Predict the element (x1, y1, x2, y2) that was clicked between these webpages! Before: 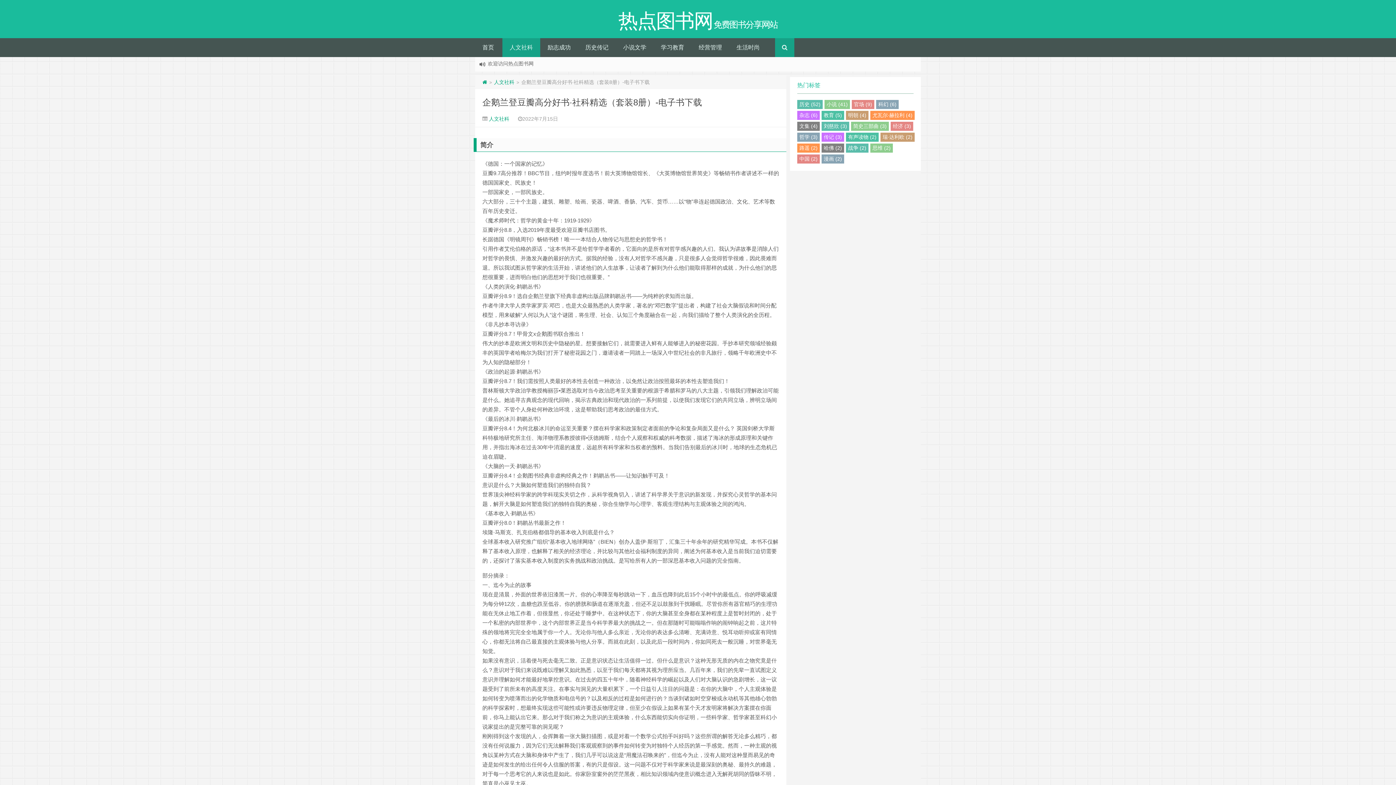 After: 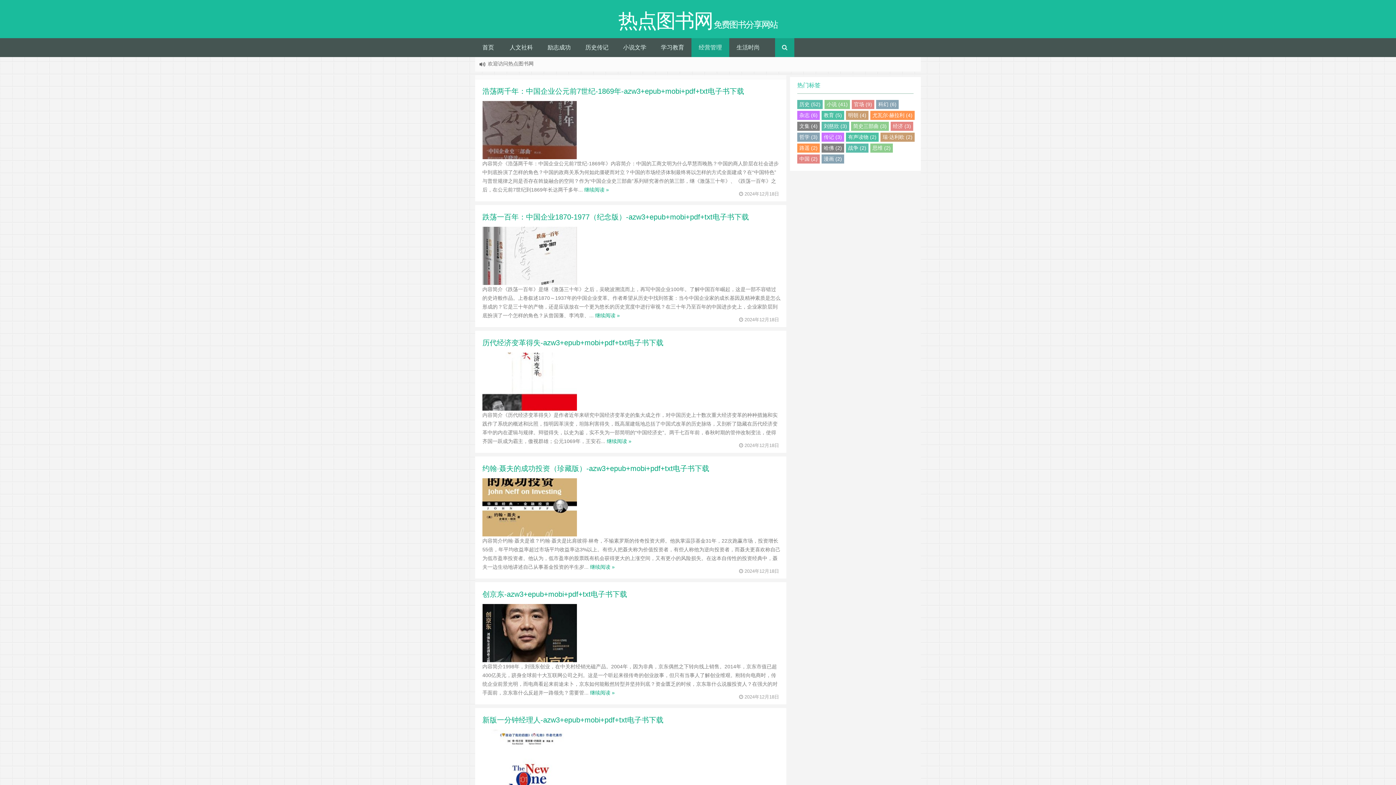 Action: bbox: (691, 38, 729, 57) label: 经营管理